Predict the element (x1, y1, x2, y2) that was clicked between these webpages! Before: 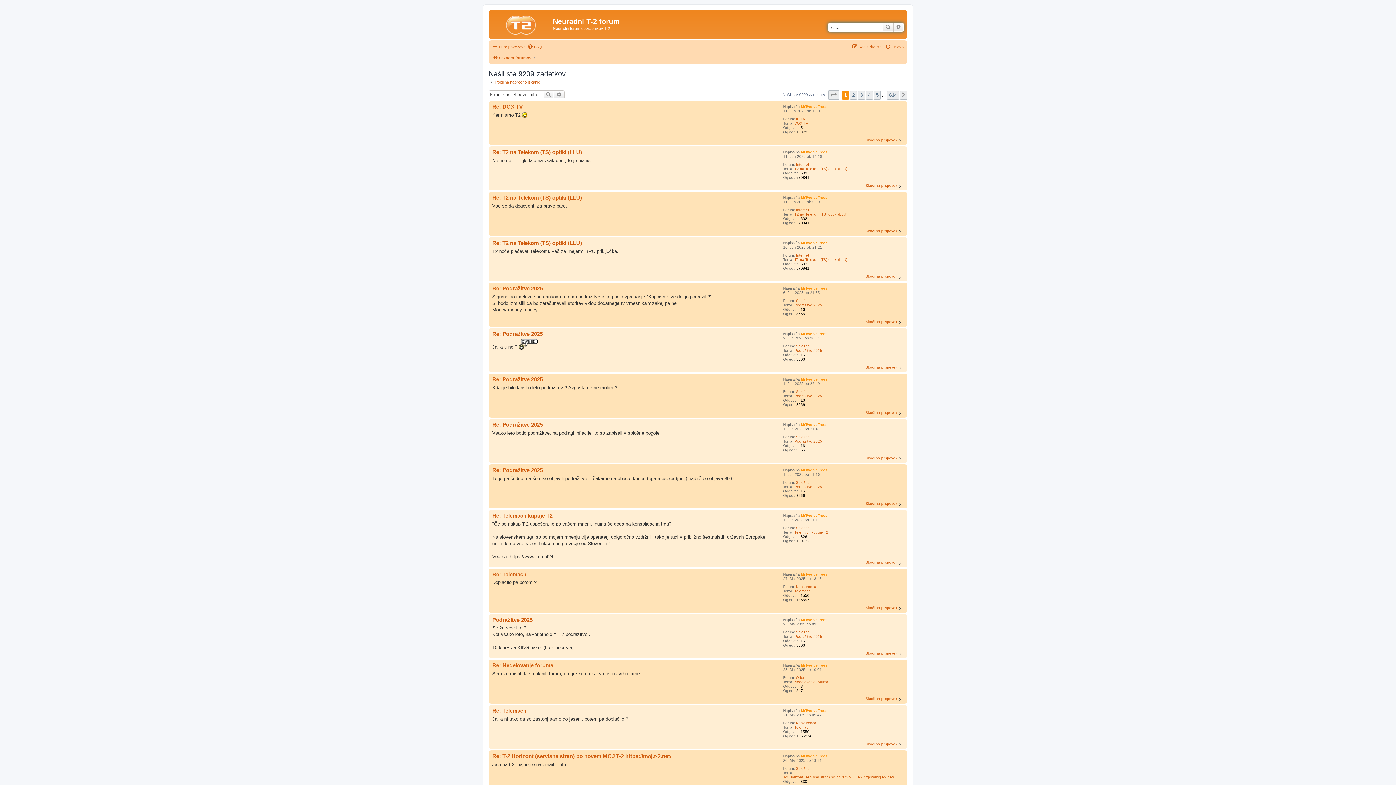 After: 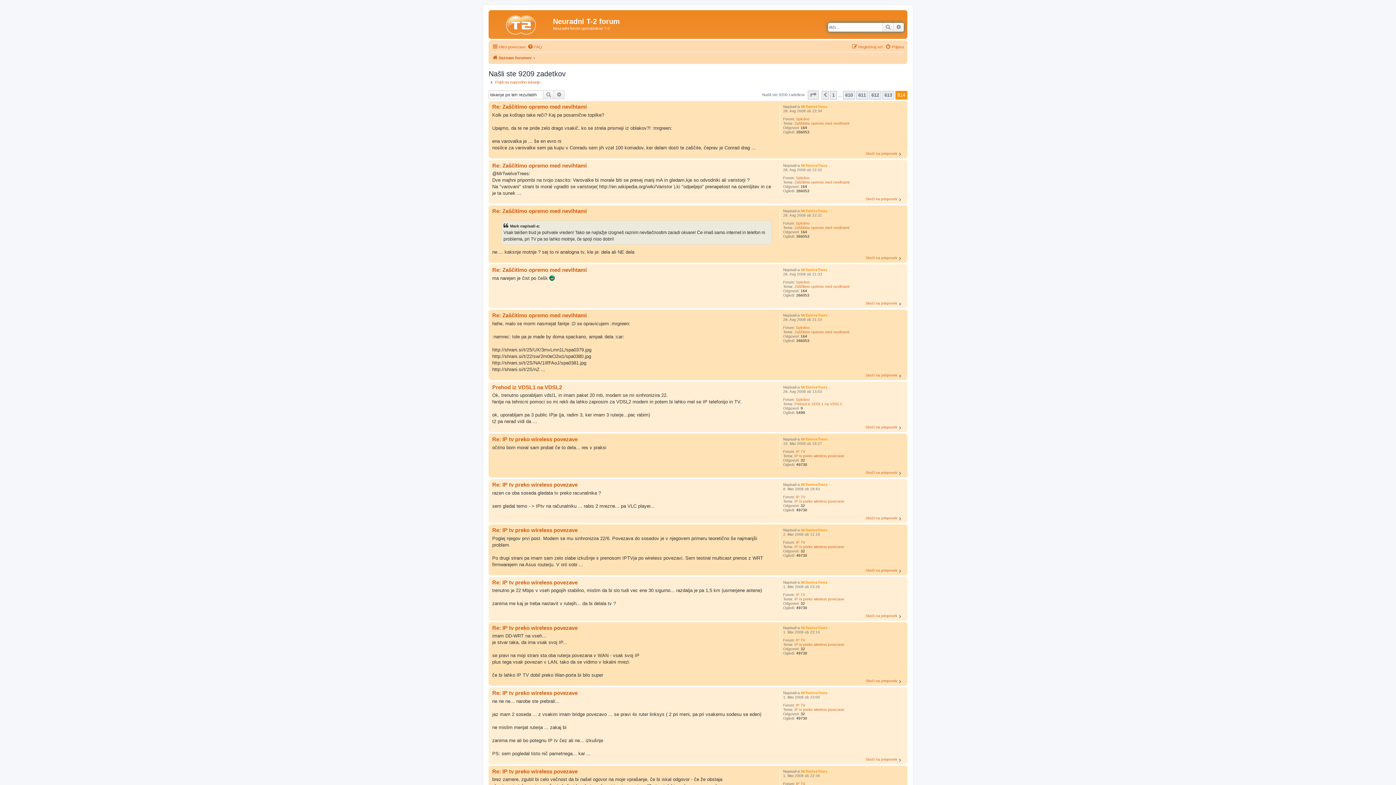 Action: bbox: (887, 90, 899, 99) label: 614